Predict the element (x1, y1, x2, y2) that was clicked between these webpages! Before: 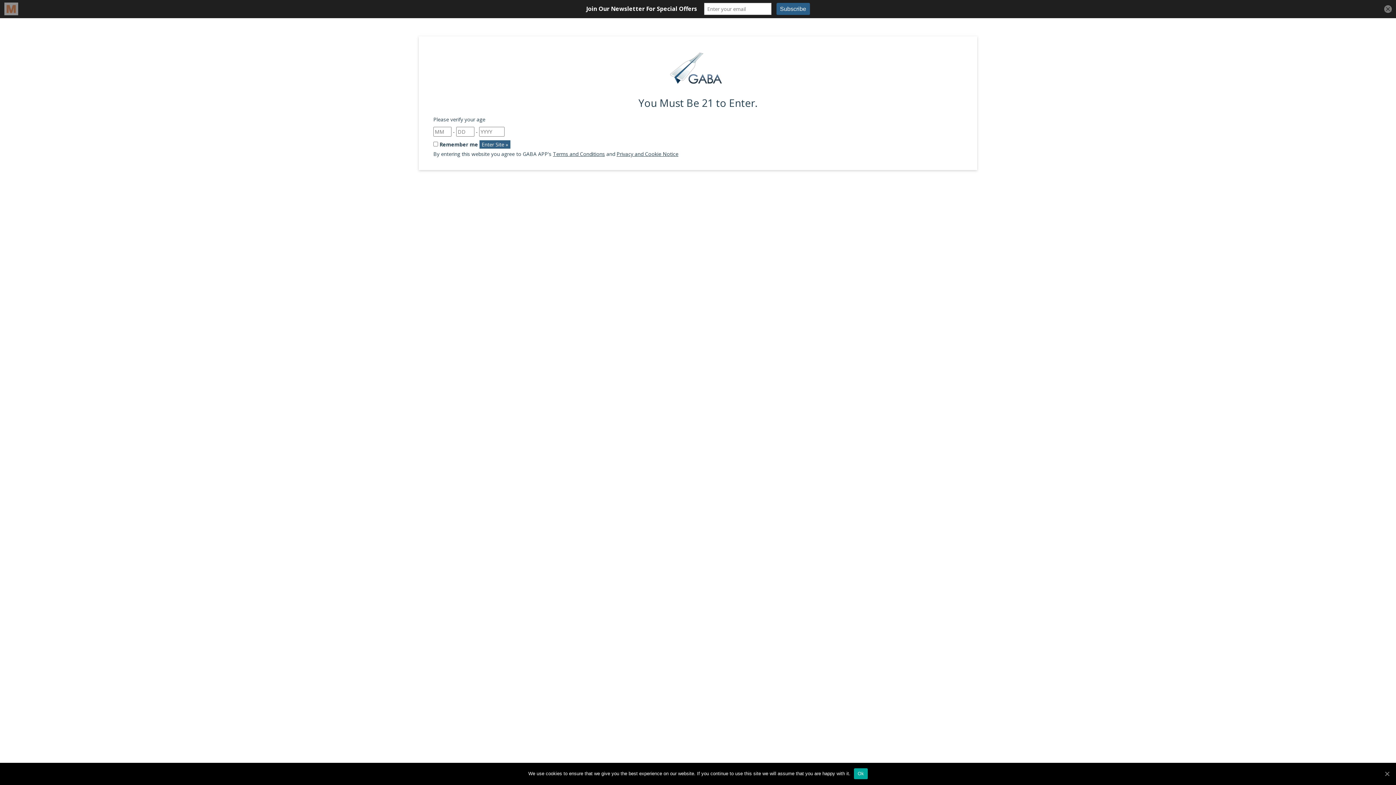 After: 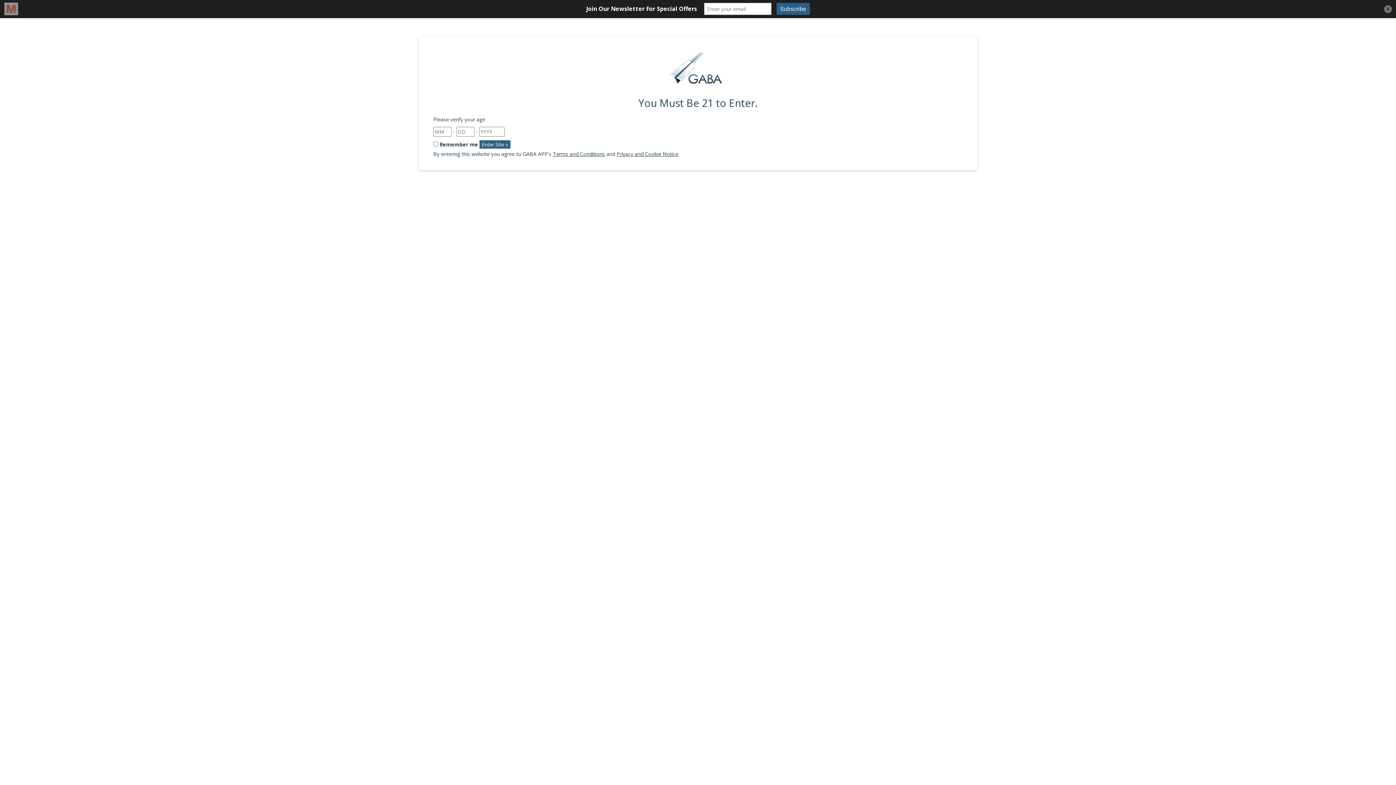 Action: label: Ok bbox: (854, 768, 867, 779)